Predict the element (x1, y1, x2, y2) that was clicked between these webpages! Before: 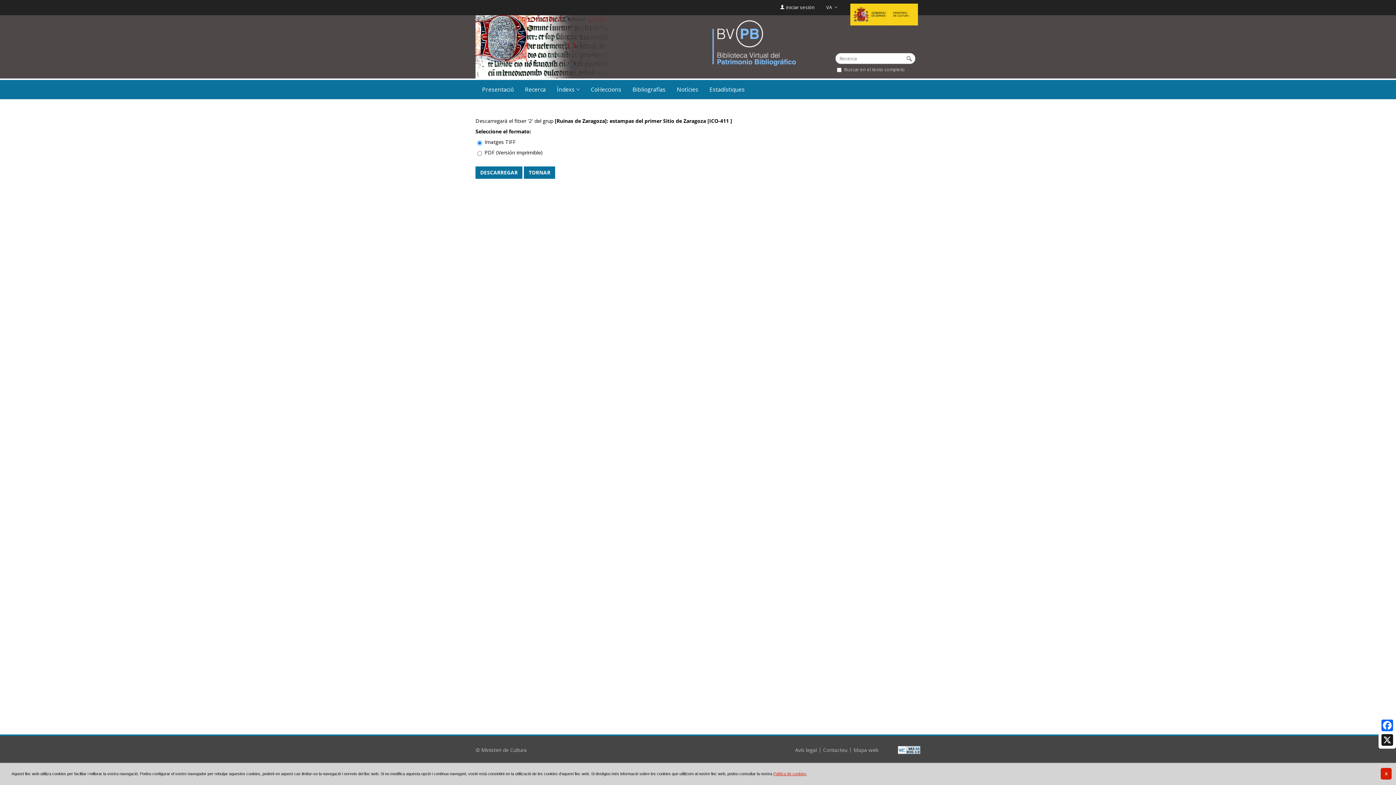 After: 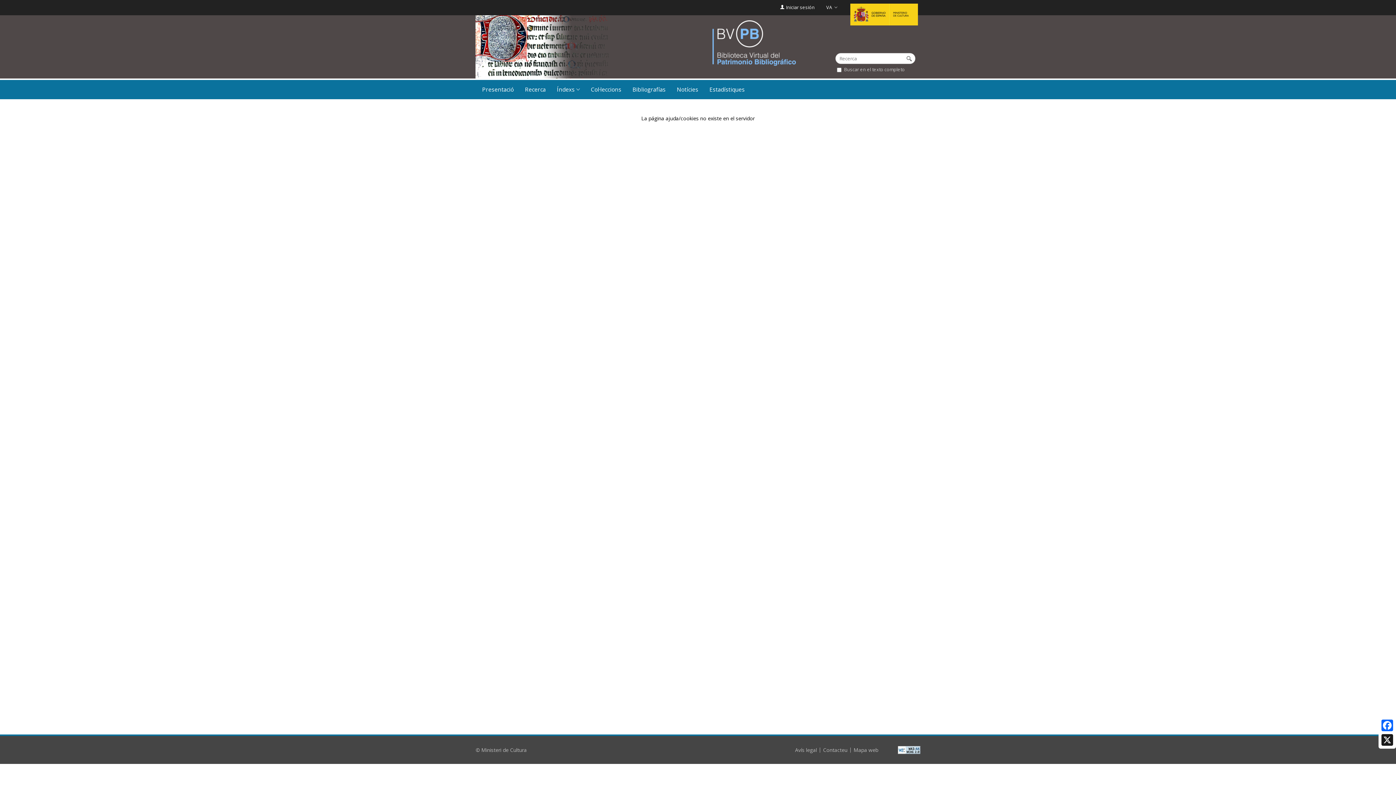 Action: label: Política de cookies bbox: (773, 772, 806, 776)